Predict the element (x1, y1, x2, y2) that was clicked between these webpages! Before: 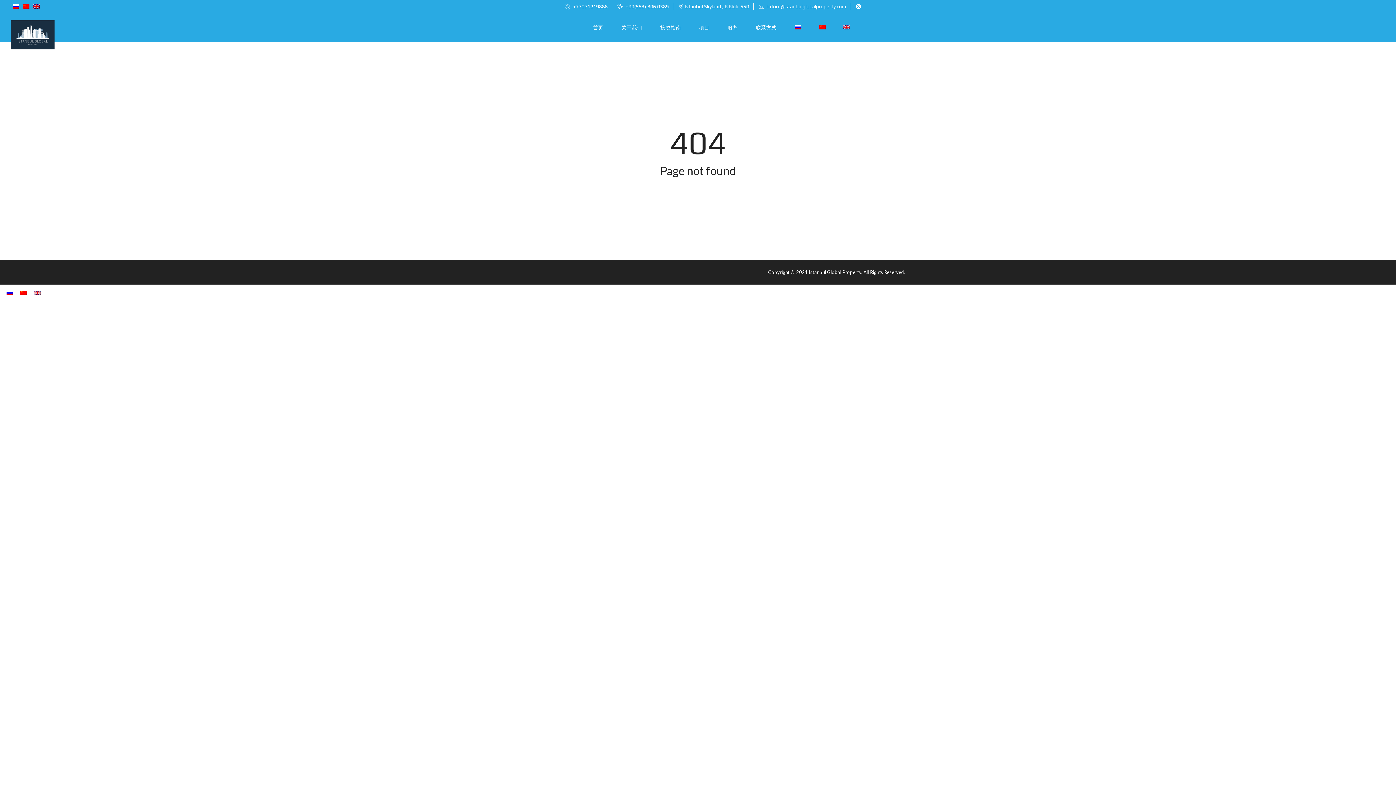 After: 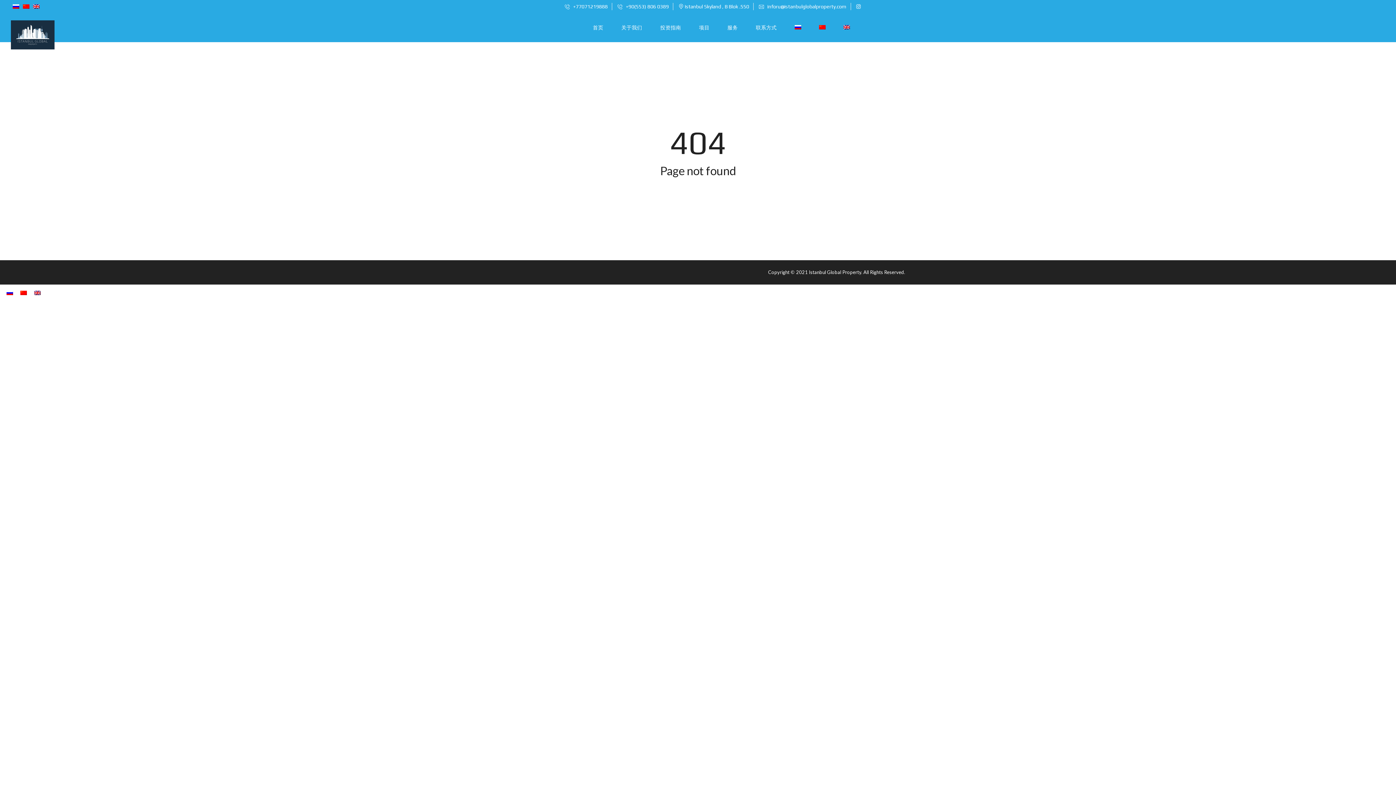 Action: bbox: (564, 3, 607, 9) label:  +77071219888